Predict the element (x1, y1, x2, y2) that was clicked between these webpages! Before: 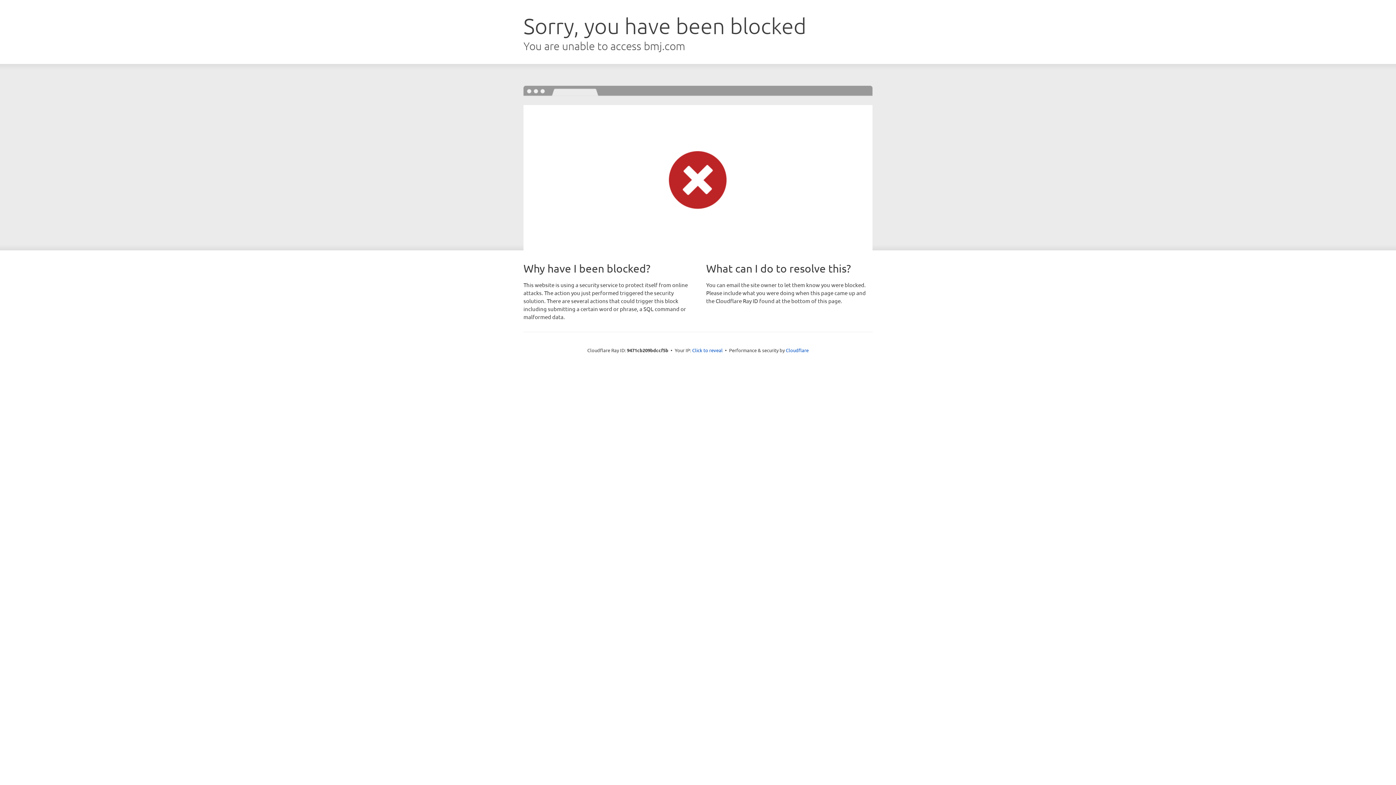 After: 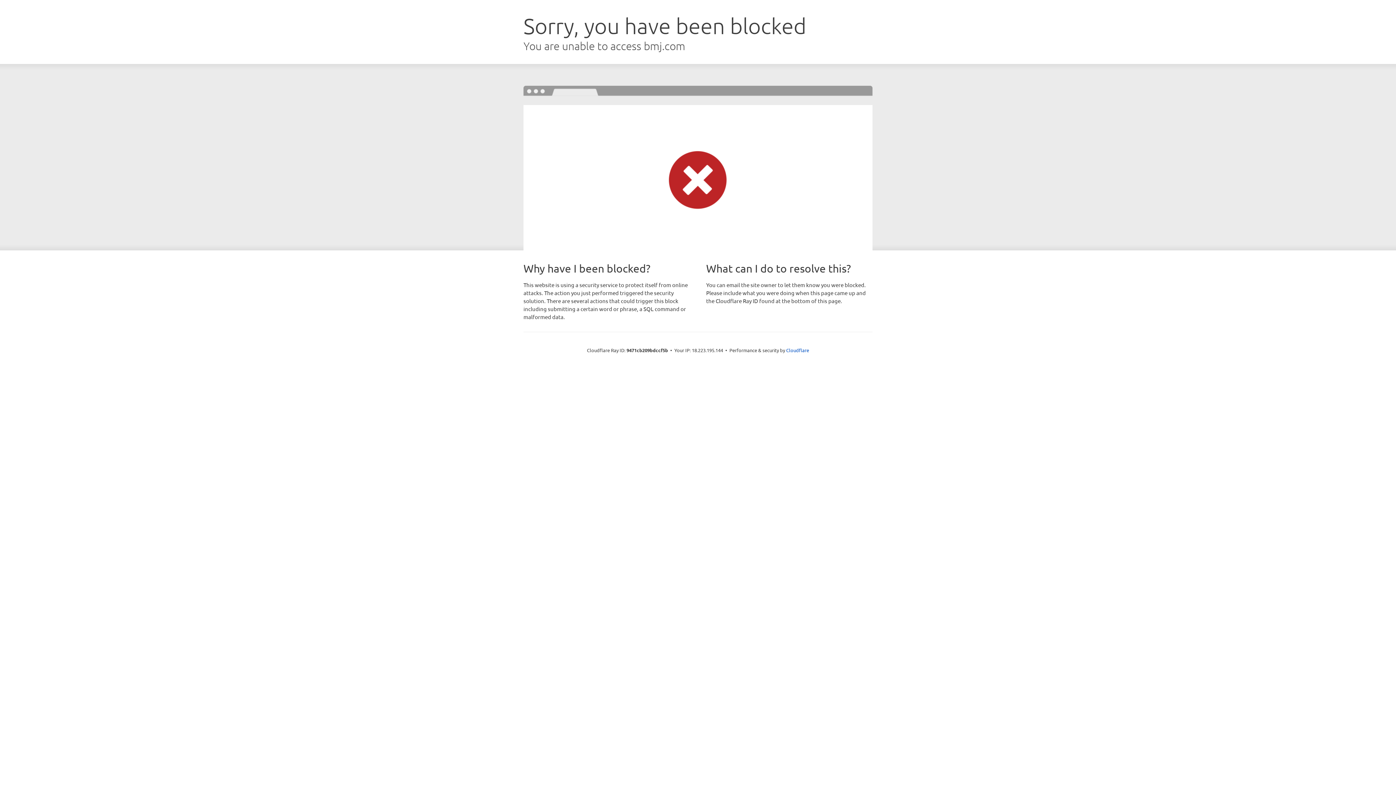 Action: label: Click to reveal bbox: (692, 346, 722, 353)